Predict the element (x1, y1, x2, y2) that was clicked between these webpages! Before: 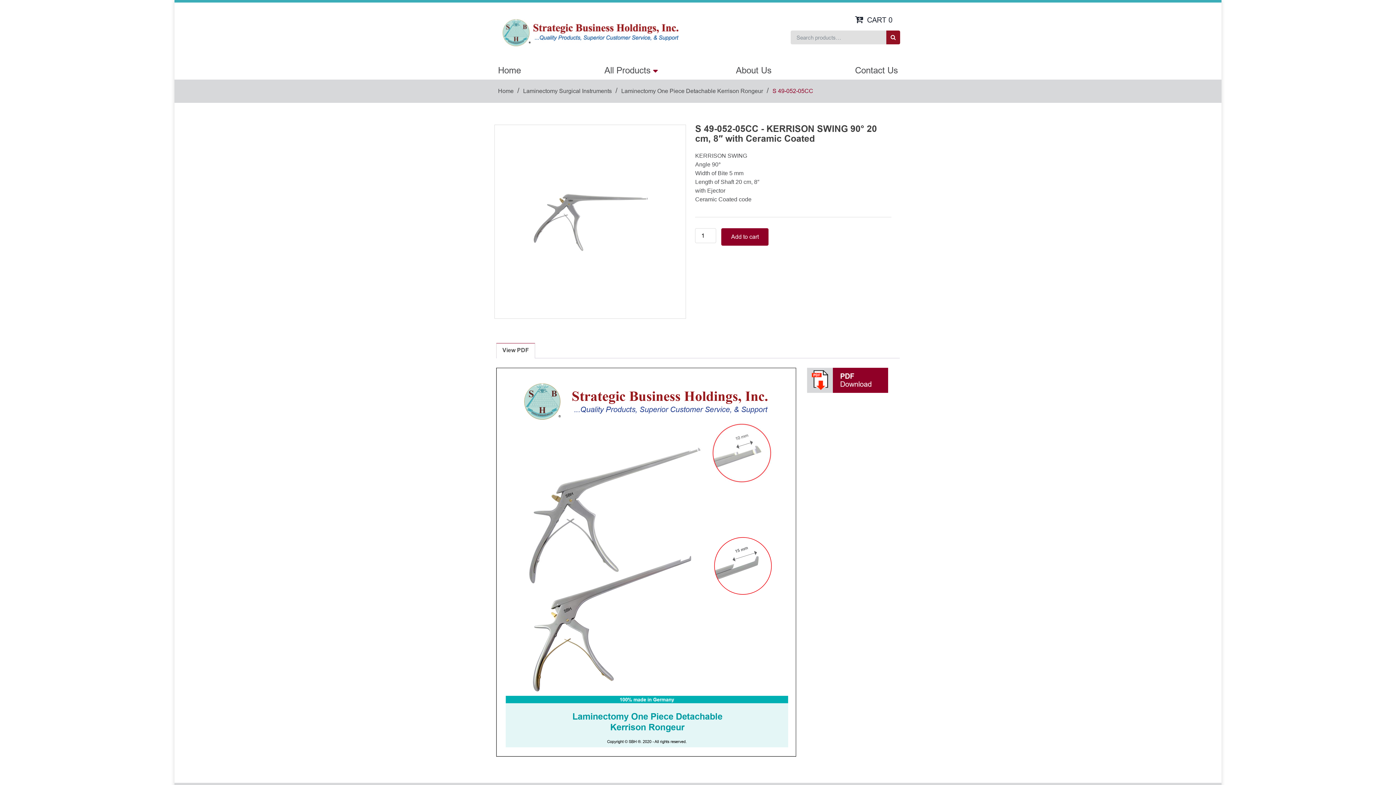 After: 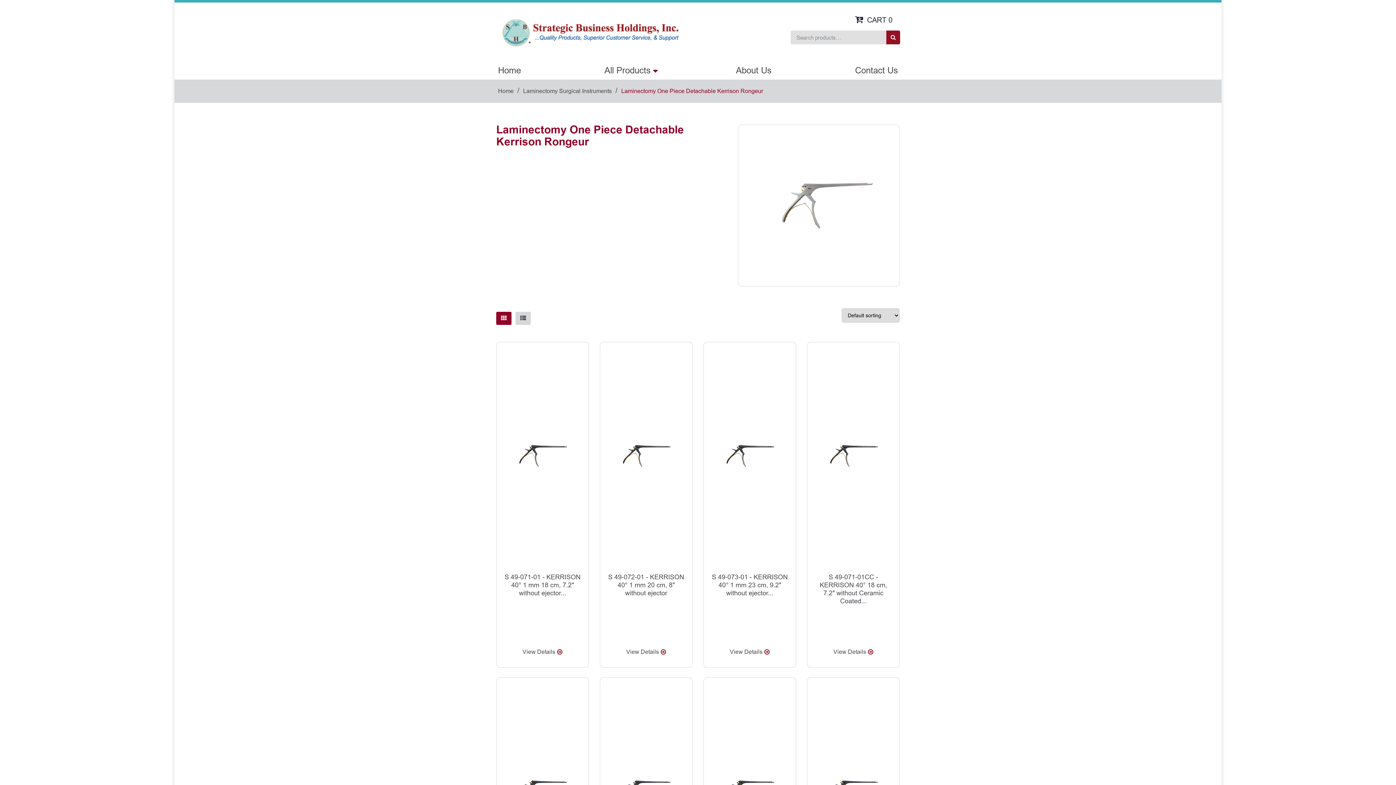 Action: bbox: (621, 88, 763, 94) label: Laminectomy One Piece Detachable Kerrison Rongeur